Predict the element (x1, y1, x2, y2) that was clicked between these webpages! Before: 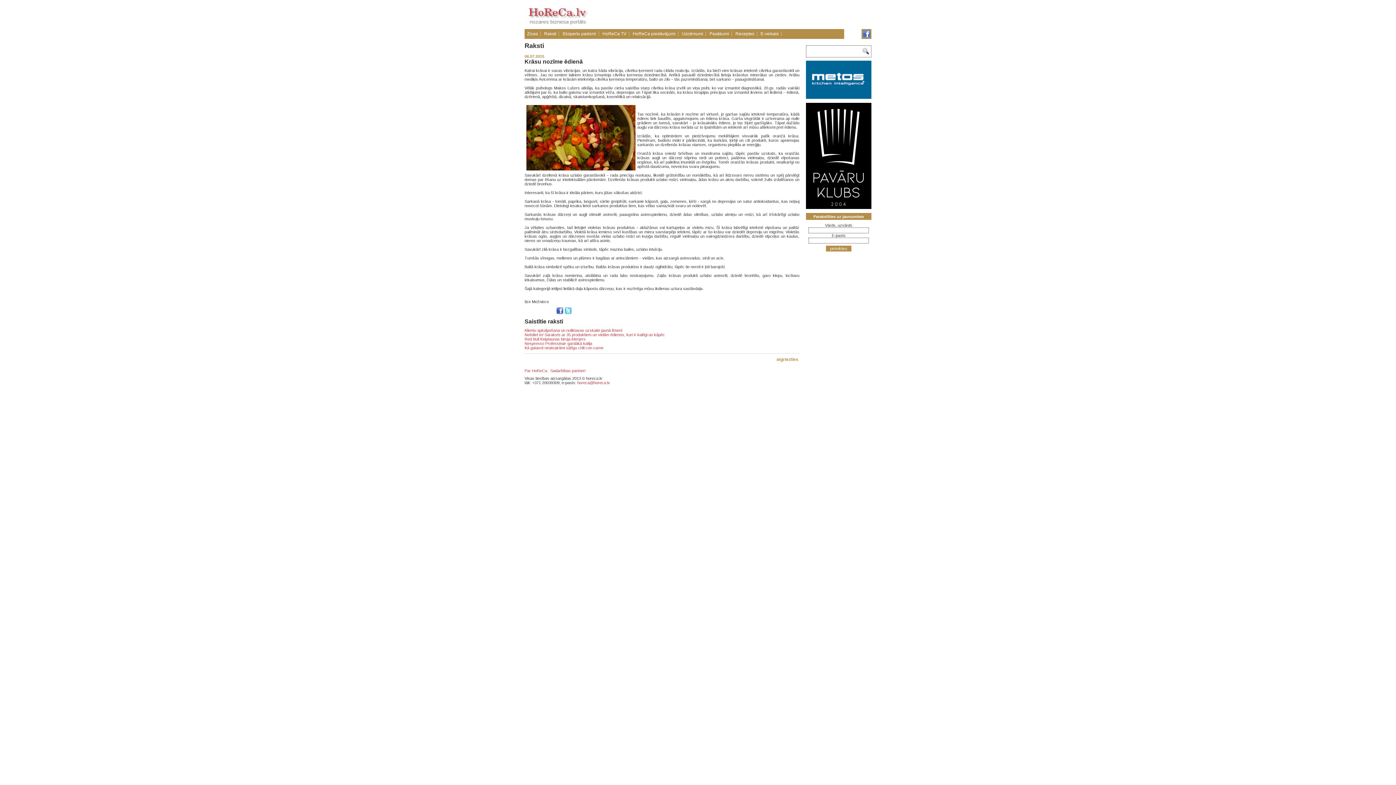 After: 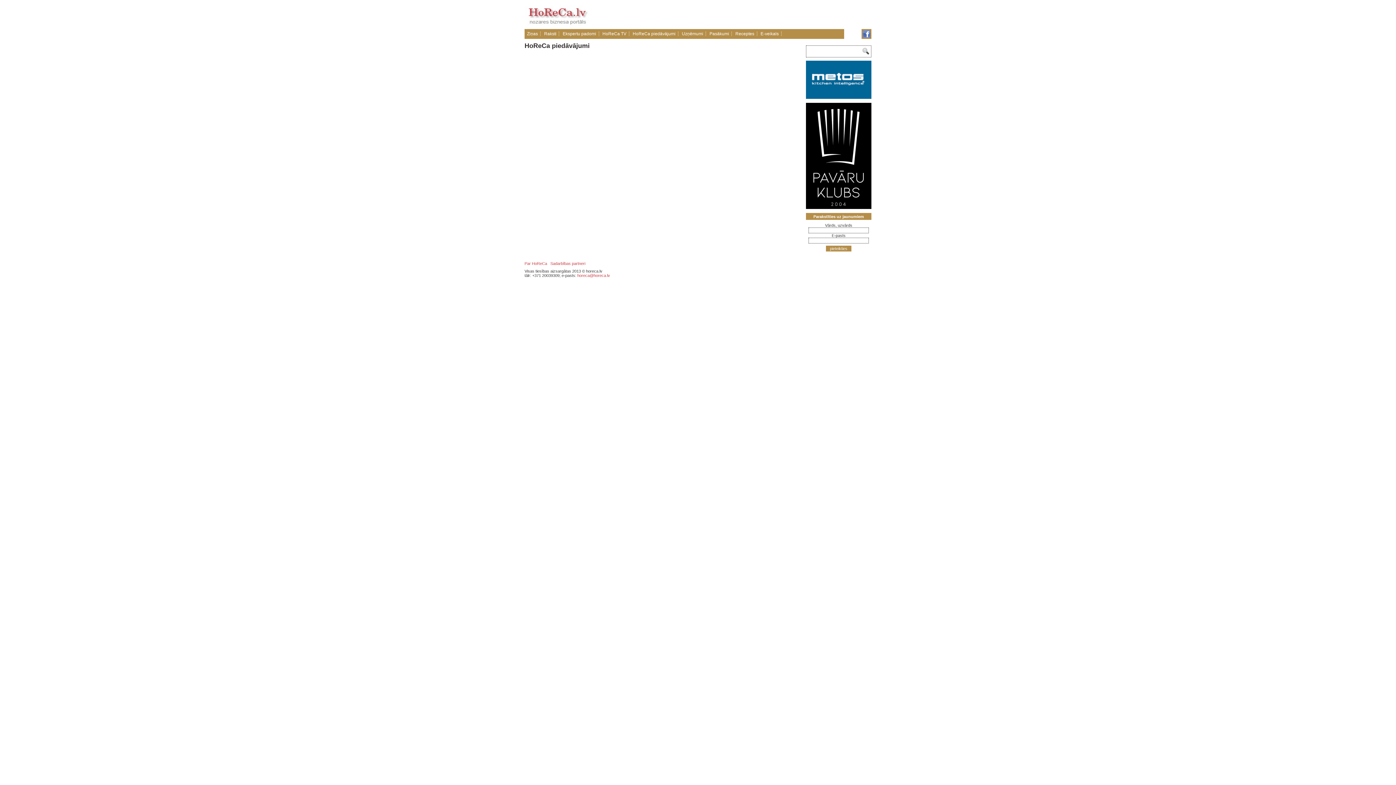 Action: label: HoReCa piedāvājumi bbox: (632, 31, 675, 36)